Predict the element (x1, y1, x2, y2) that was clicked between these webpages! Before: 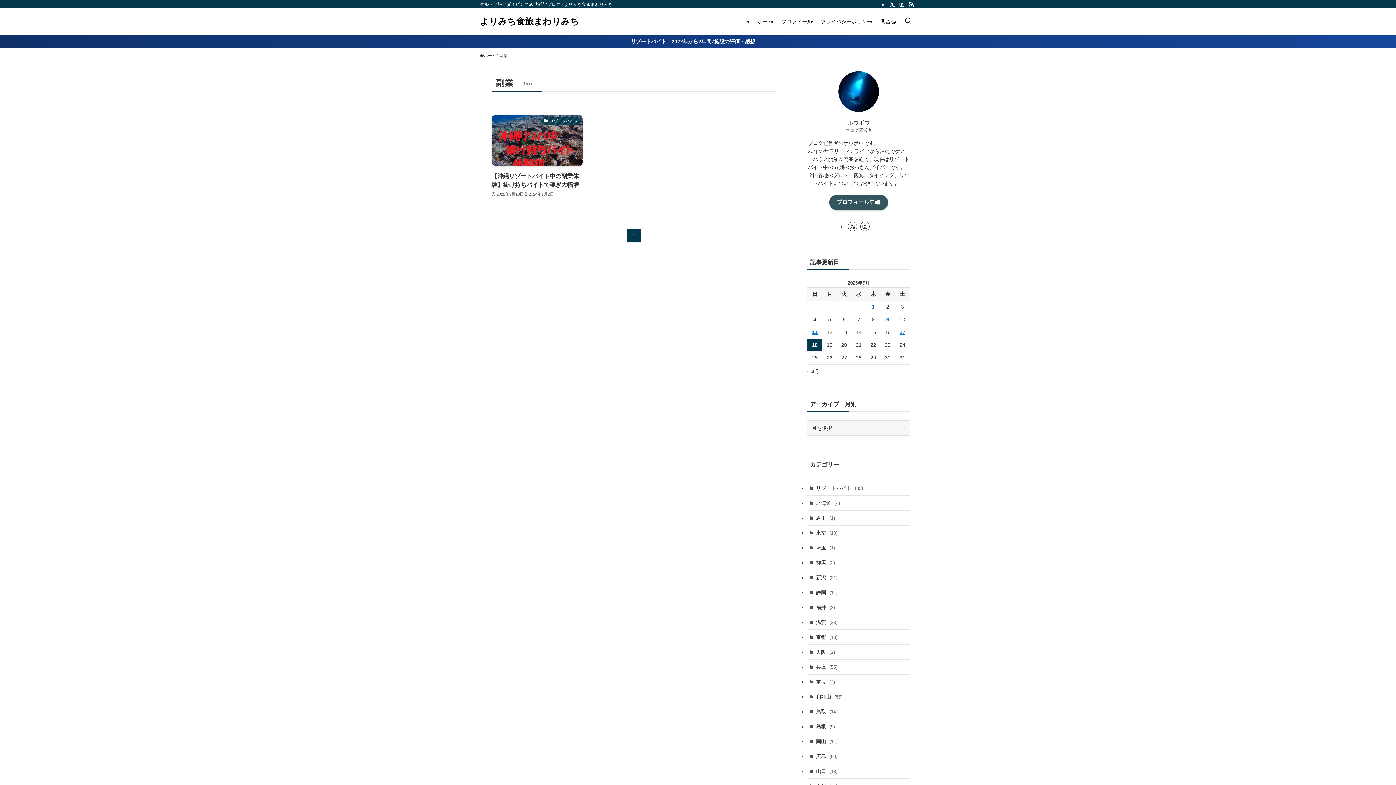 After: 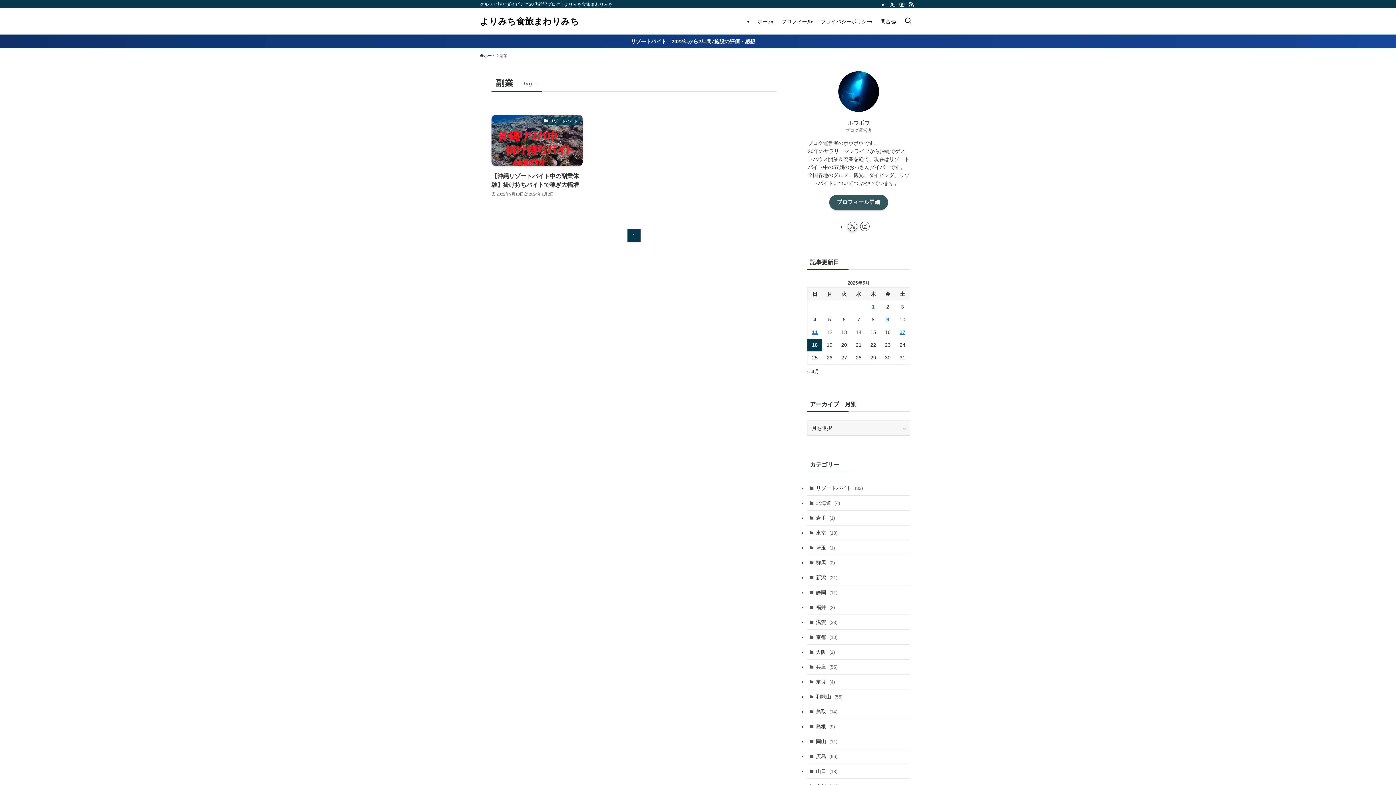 Action: bbox: (848, 221, 857, 231) label: twitter-x